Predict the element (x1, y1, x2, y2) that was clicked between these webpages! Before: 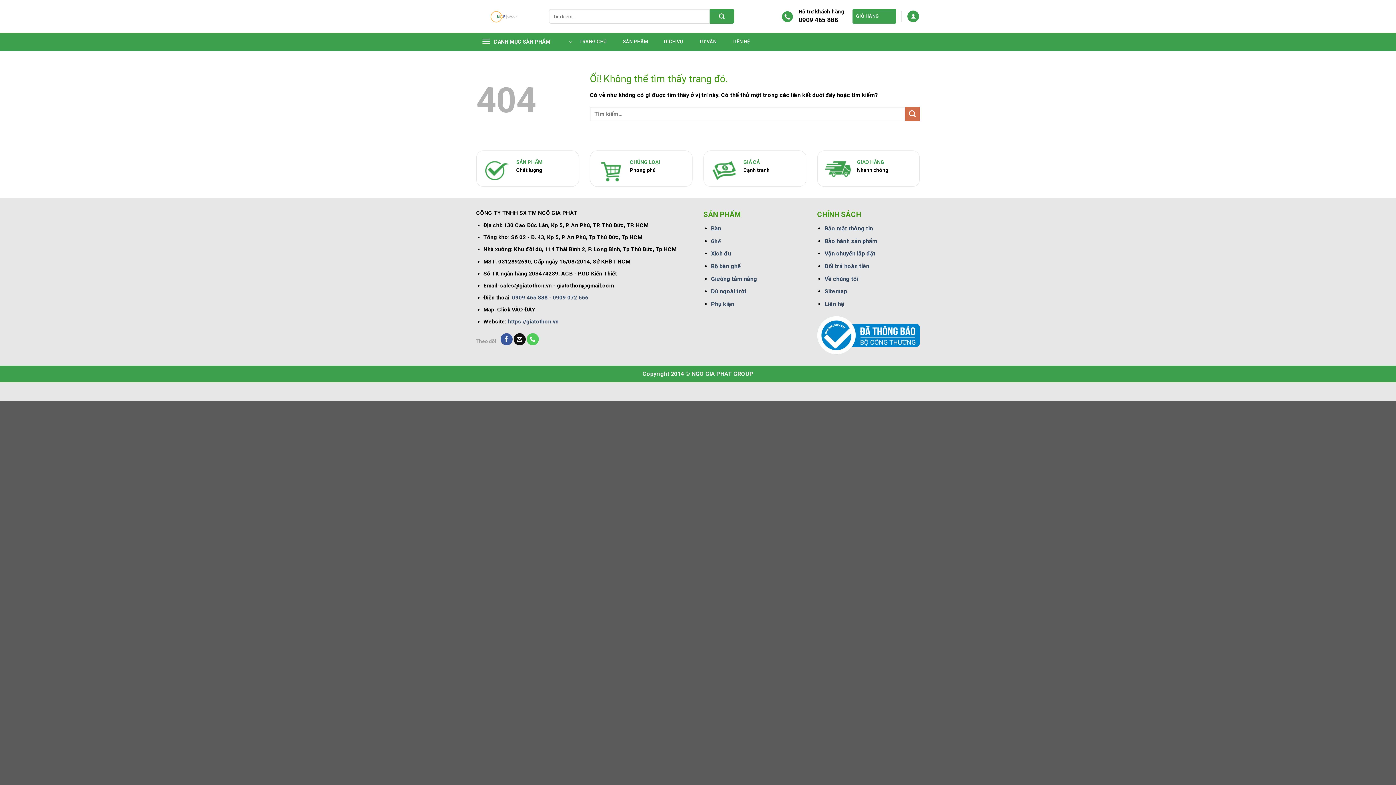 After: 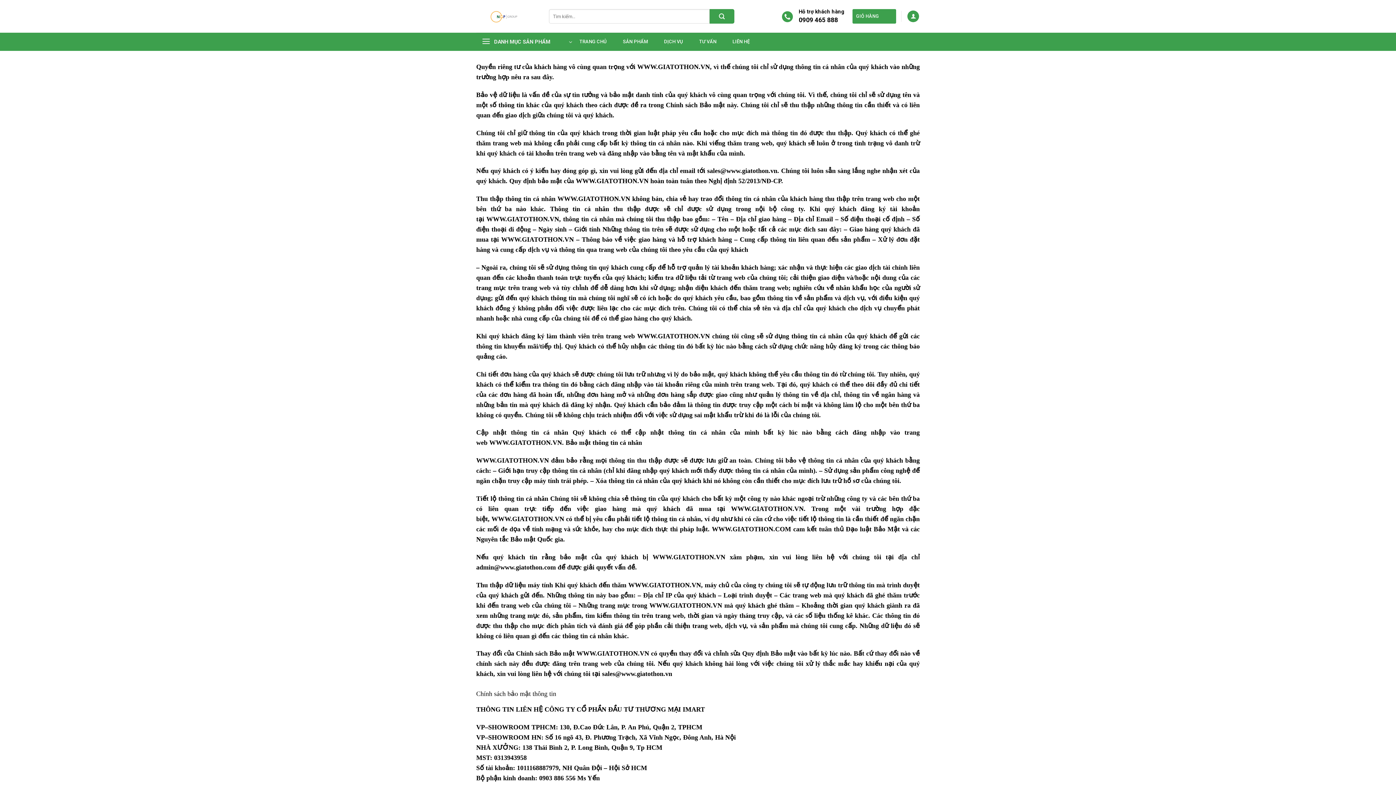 Action: label: Bảo mật thông tin bbox: (824, 225, 873, 232)